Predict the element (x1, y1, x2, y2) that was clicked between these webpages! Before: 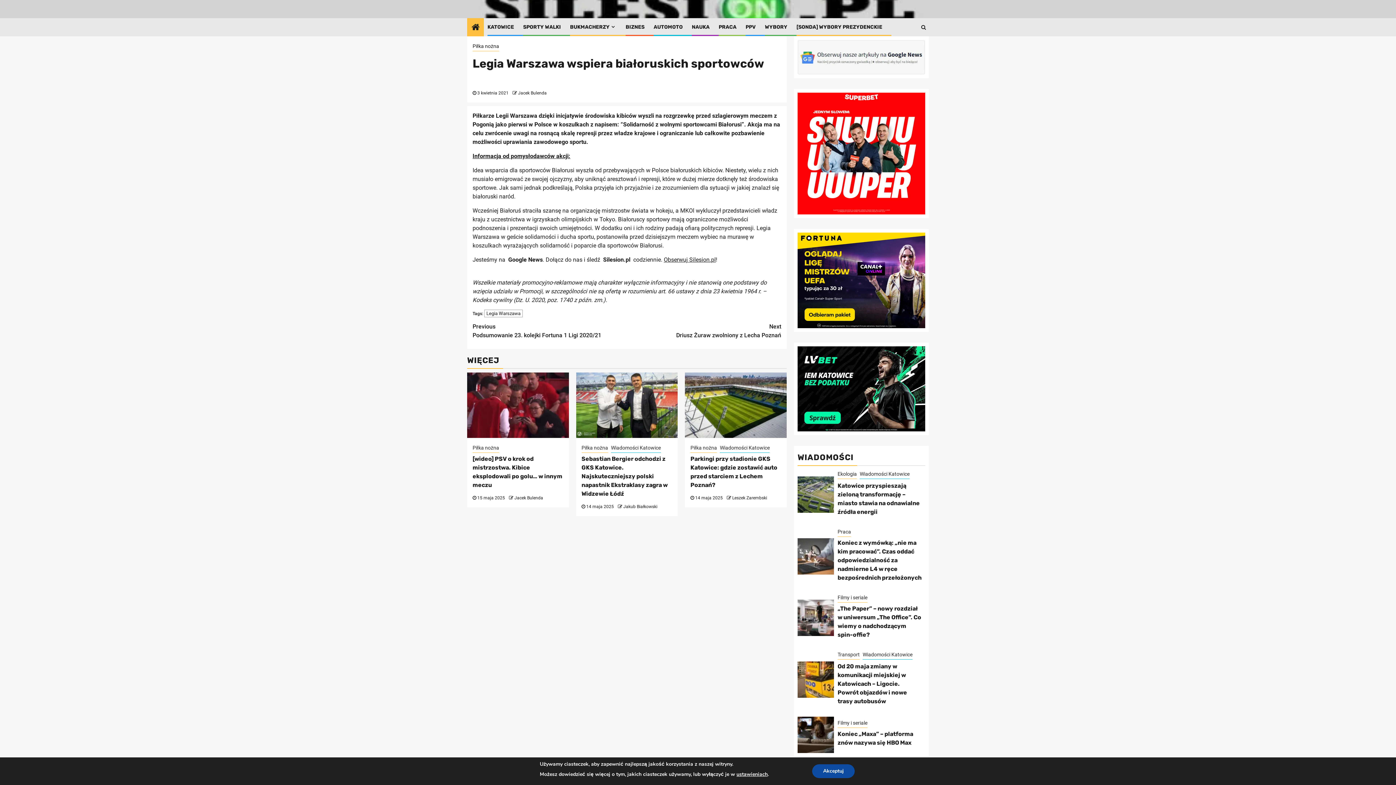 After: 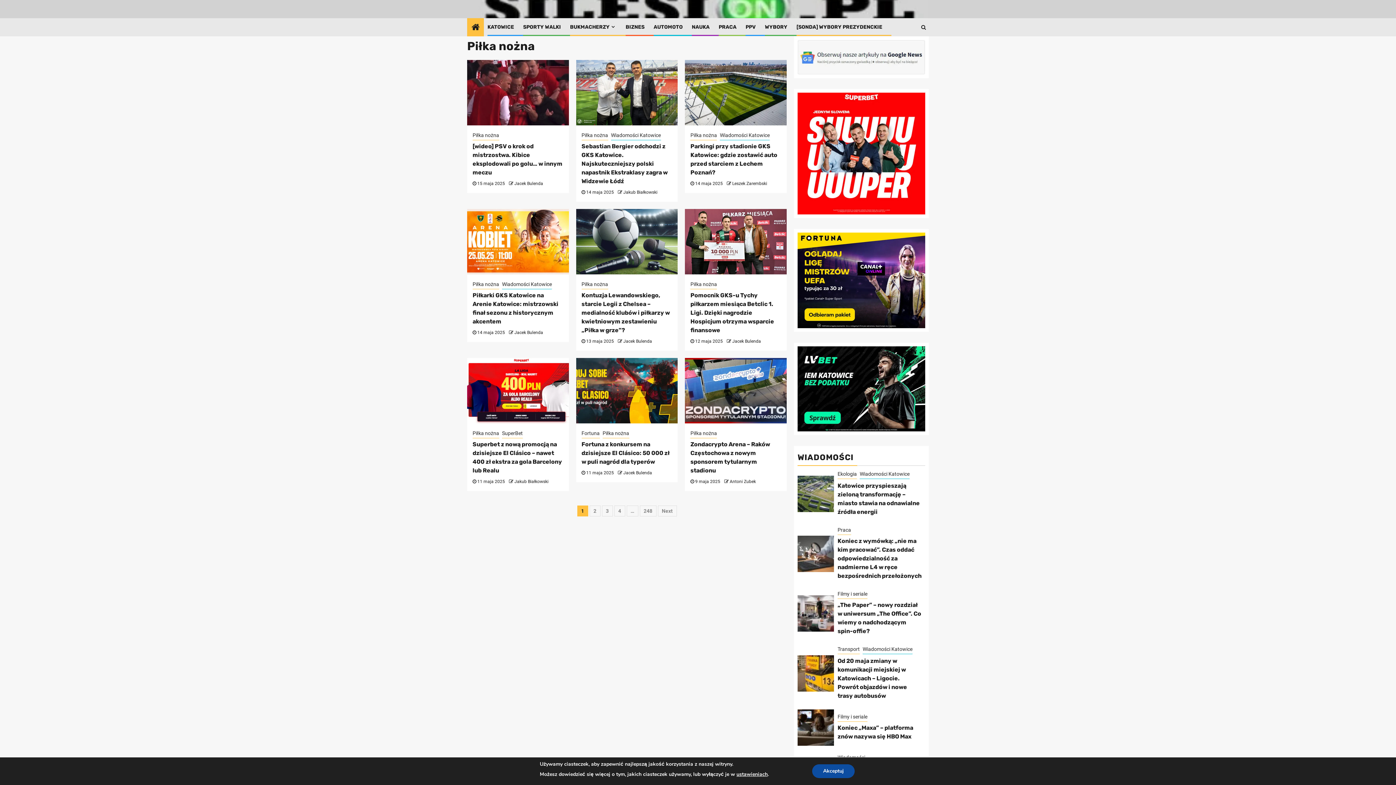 Action: bbox: (581, 444, 608, 453) label: Piłka nożna